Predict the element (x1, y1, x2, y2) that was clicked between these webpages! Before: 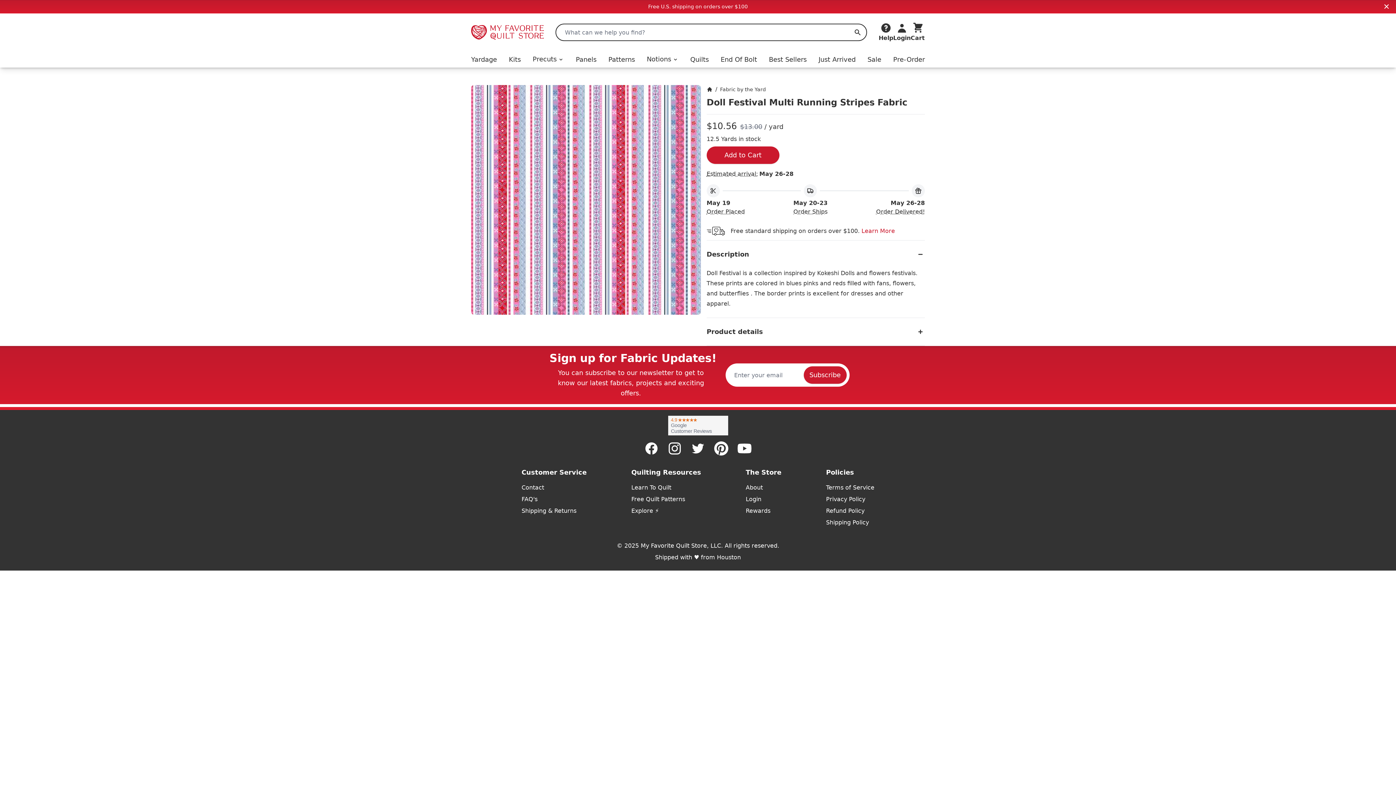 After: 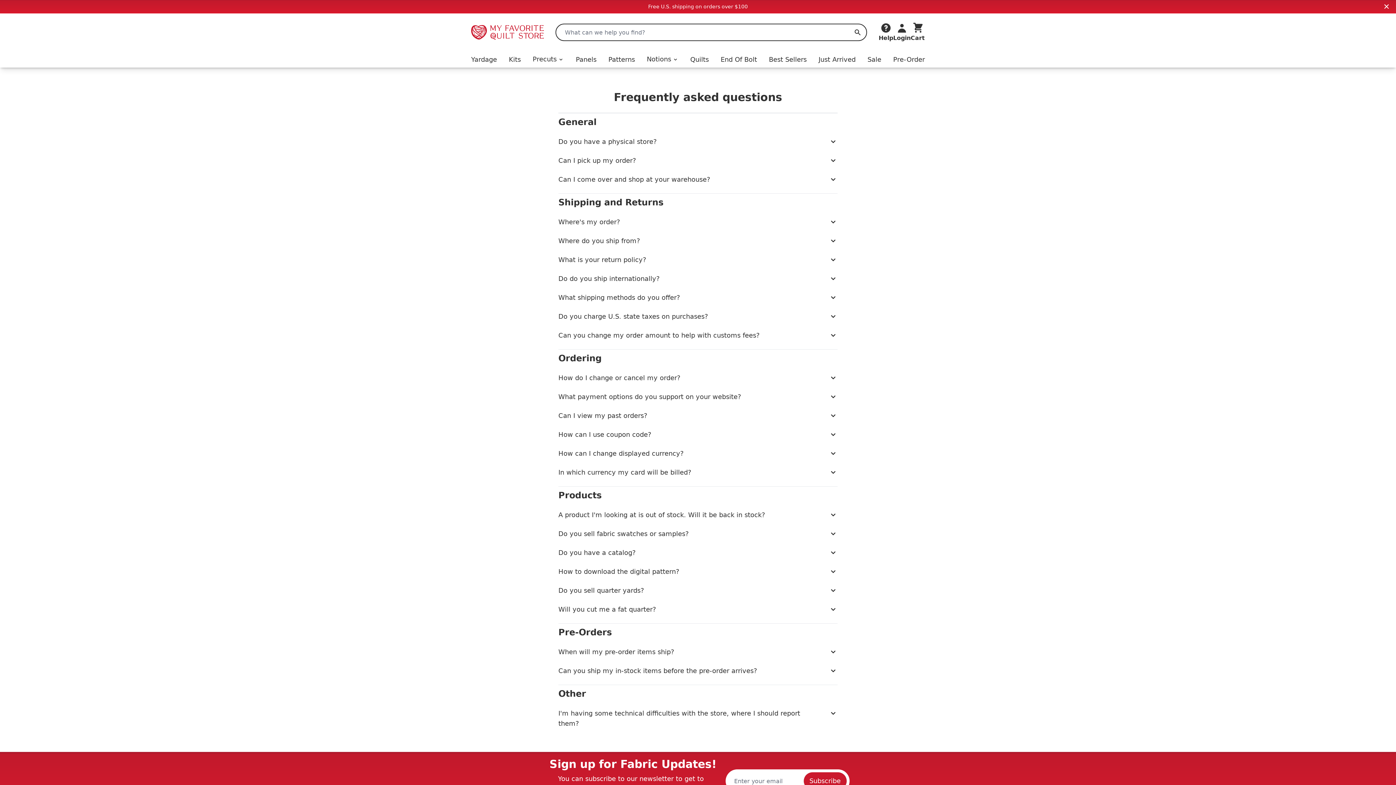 Action: label: FAQ's bbox: (521, 495, 586, 504)